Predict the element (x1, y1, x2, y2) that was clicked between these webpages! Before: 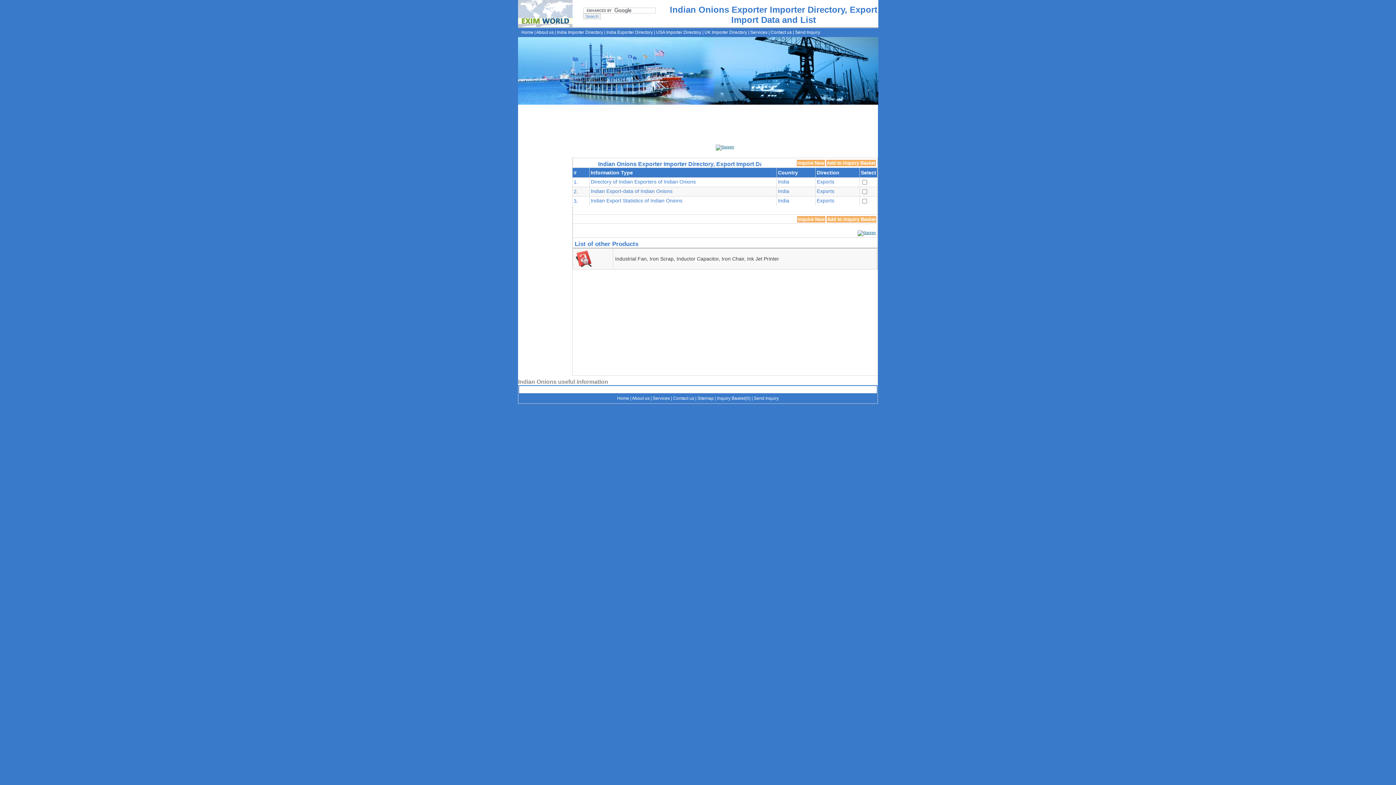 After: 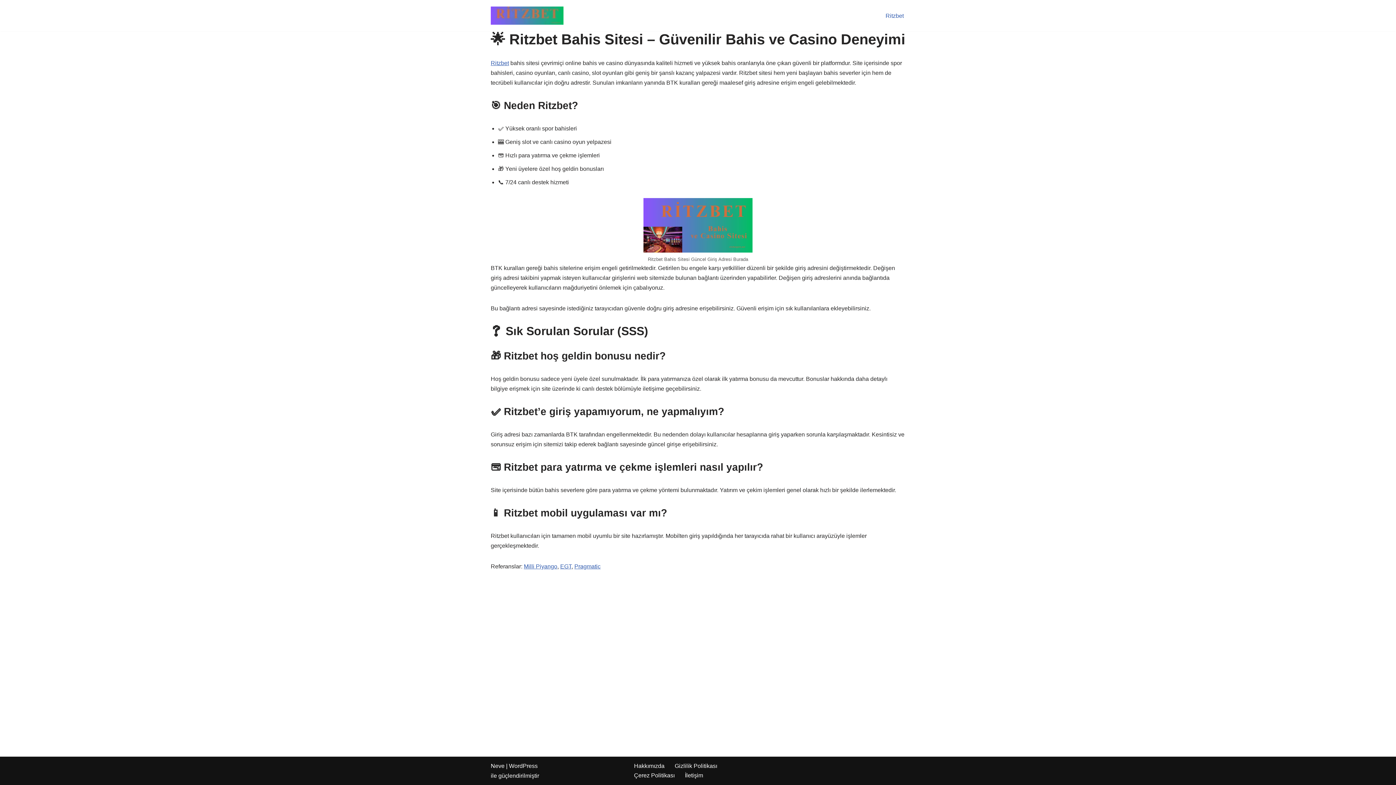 Action: label: ritzbet bbox: (713, 106, 724, 110)